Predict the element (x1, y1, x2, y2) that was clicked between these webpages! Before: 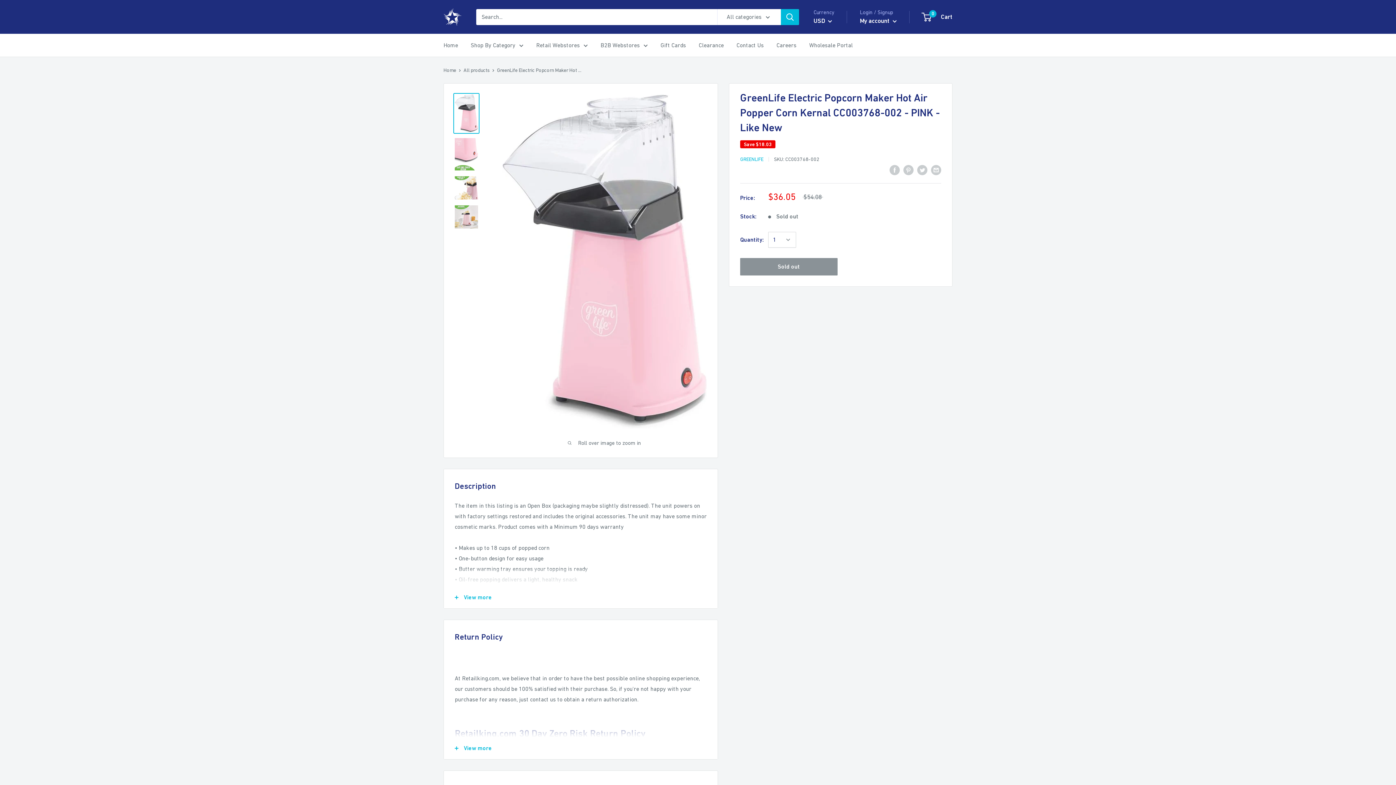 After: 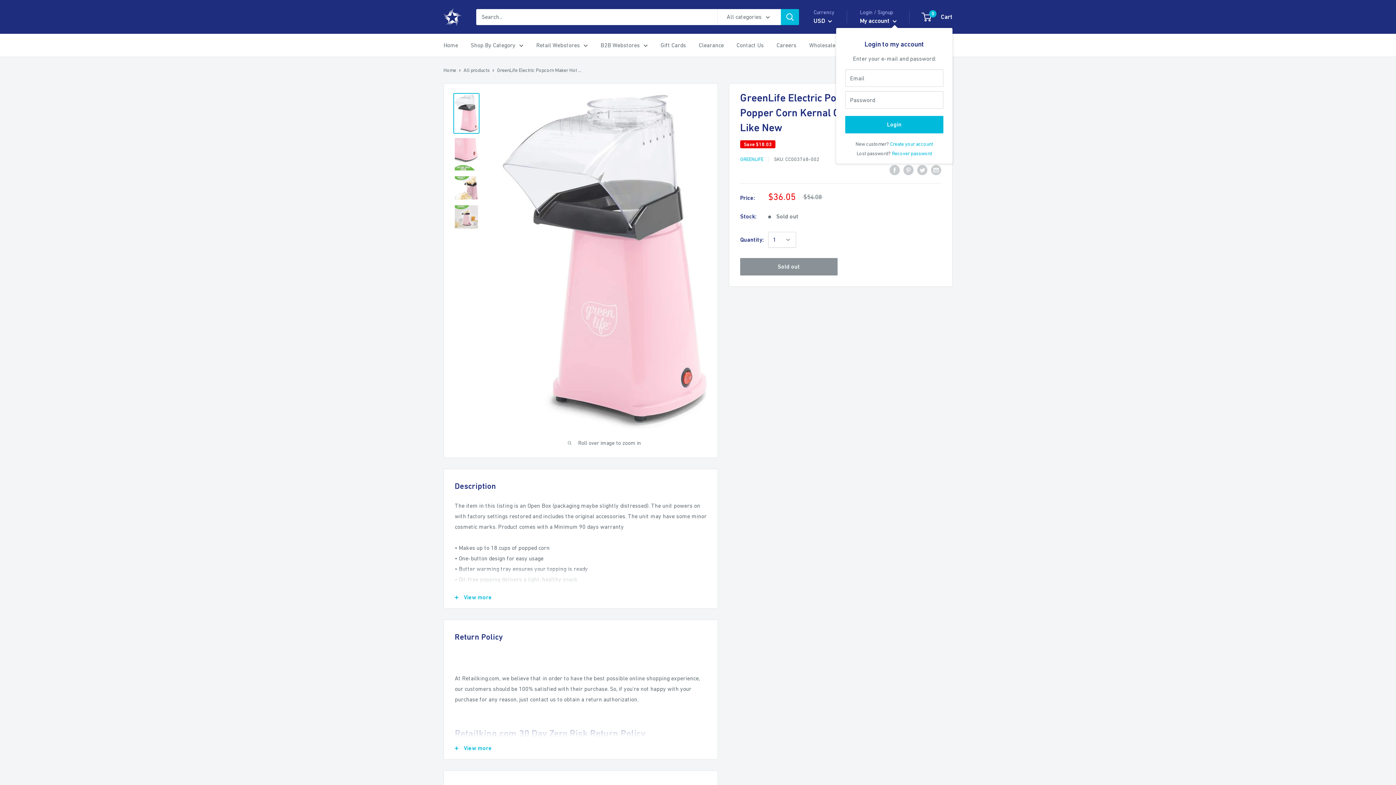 Action: bbox: (860, 15, 897, 26) label: My account 